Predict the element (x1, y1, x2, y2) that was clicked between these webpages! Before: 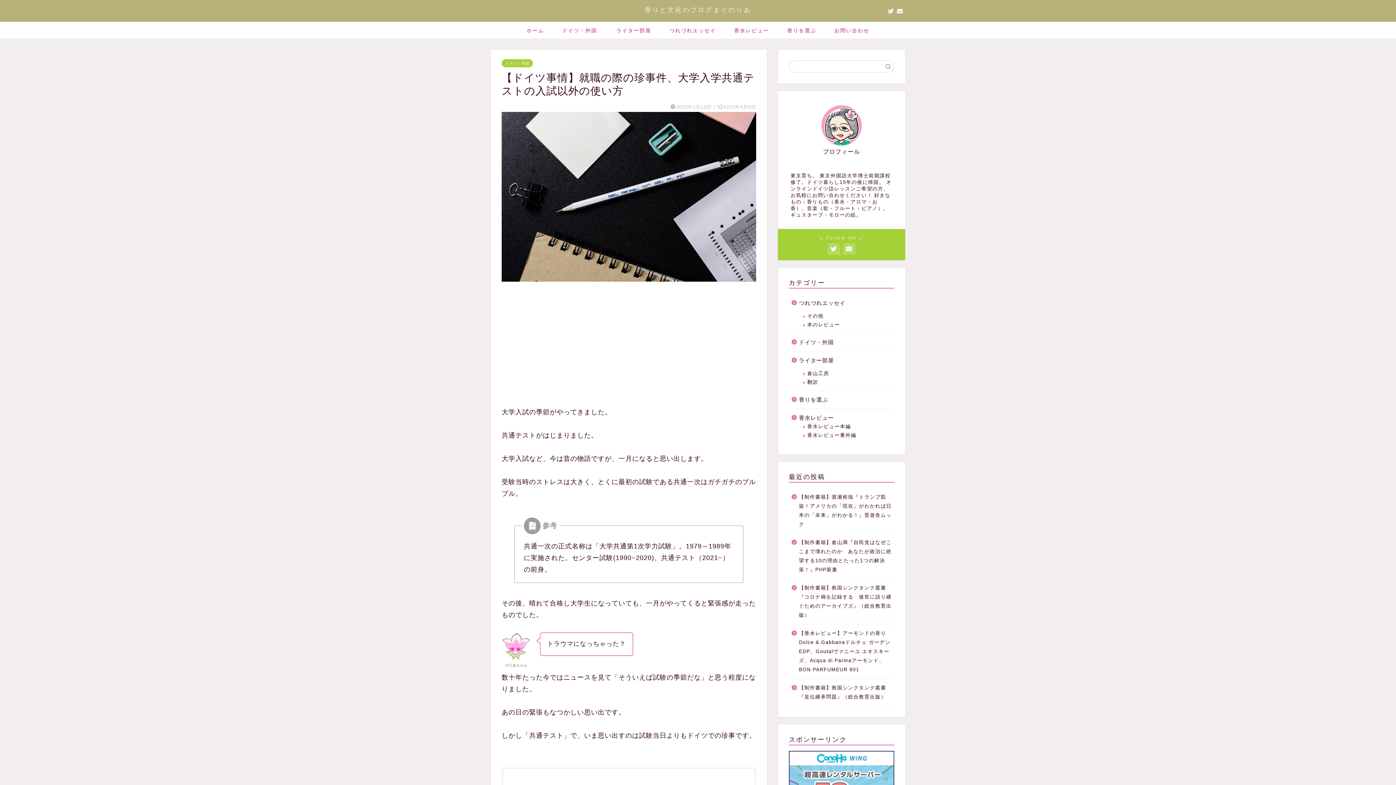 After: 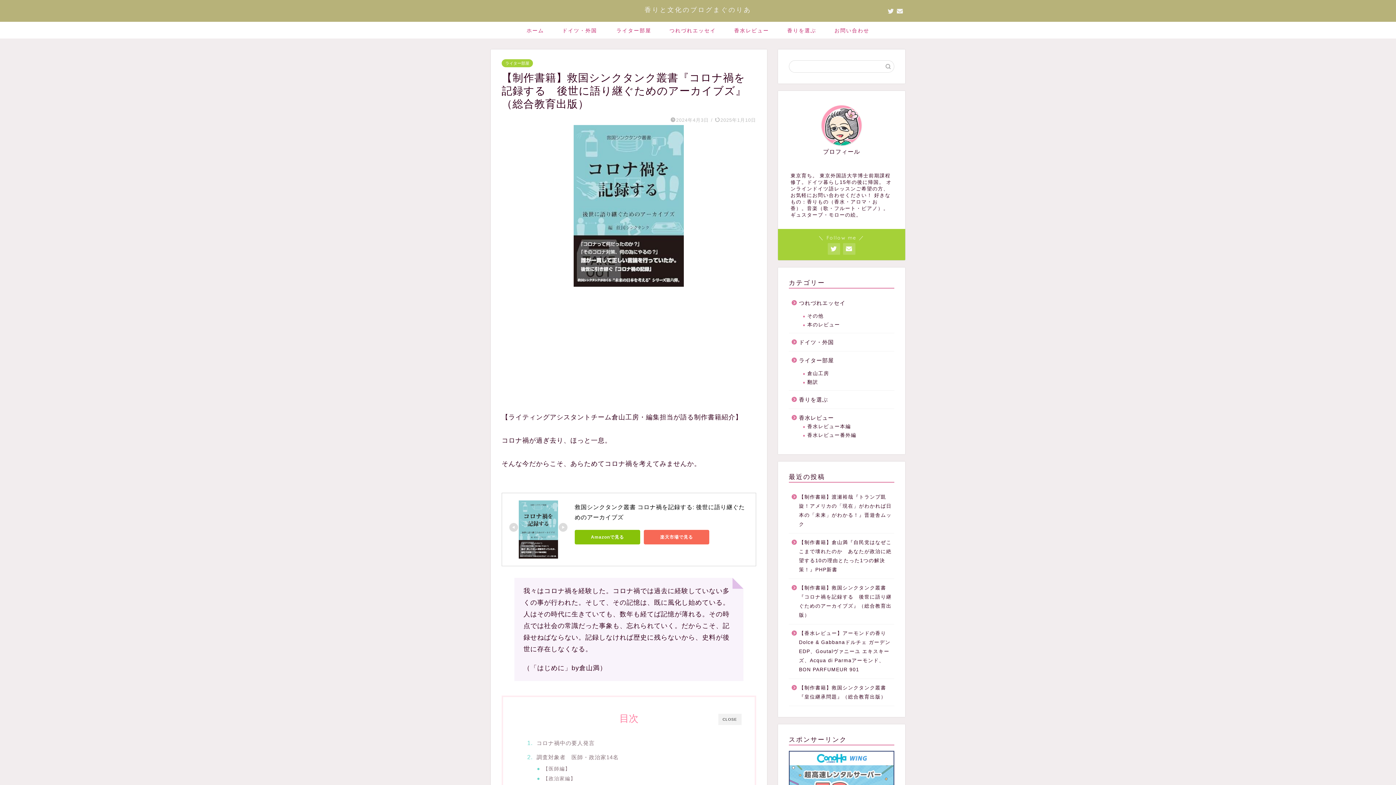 Action: bbox: (789, 579, 893, 624) label: 【制作書籍】救国シンクタンク叢書『コロナ禍を記録する　後世に語り継ぐためのアーカイブズ』（総合教育出版）